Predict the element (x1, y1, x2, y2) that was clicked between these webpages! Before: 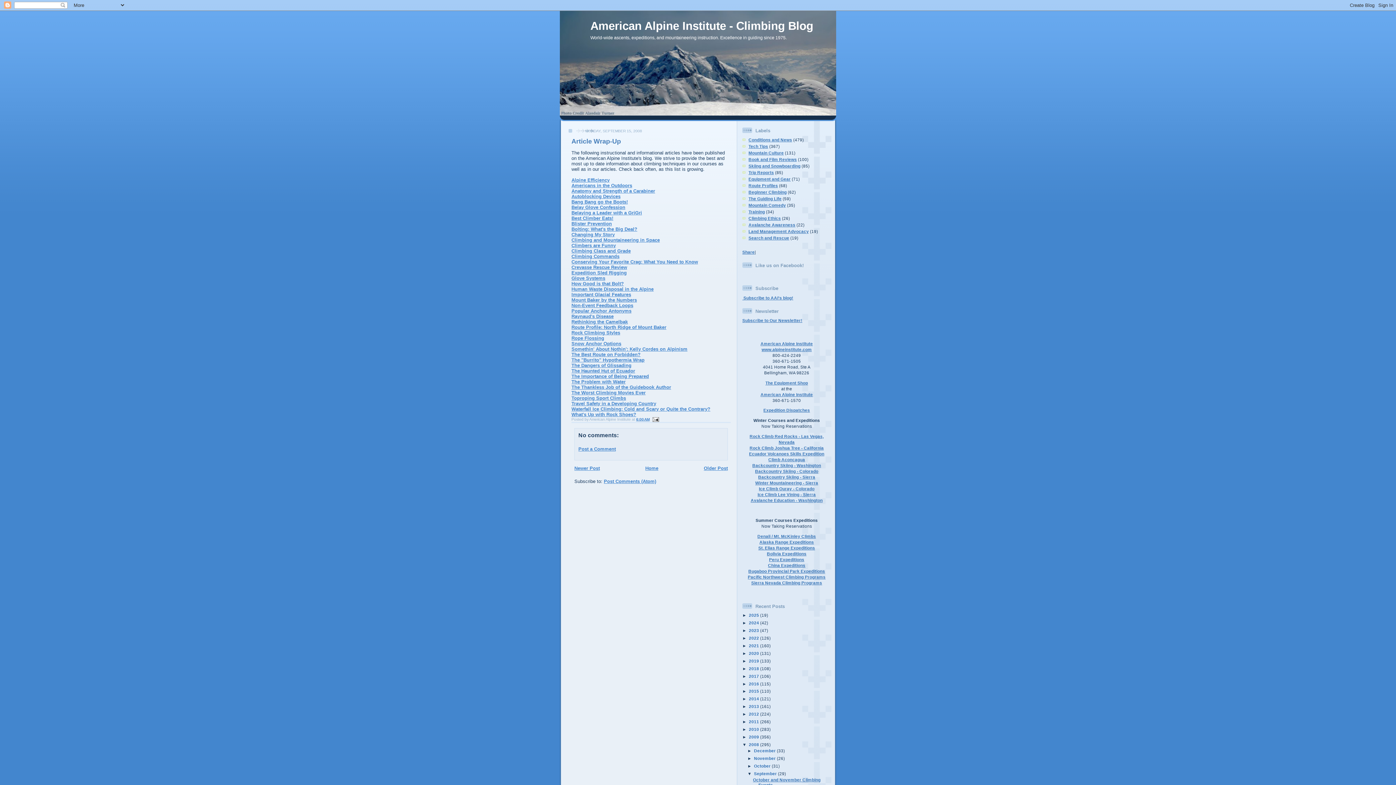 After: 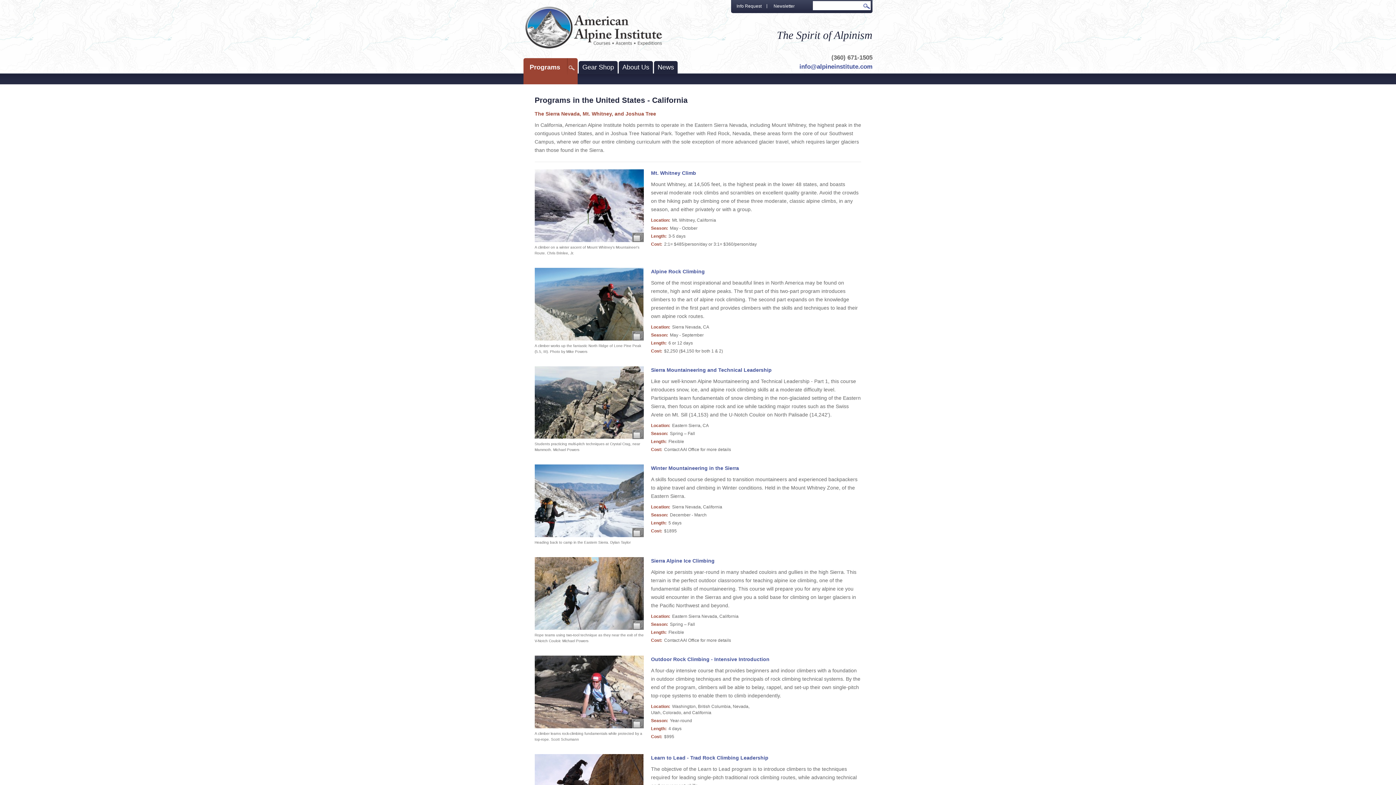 Action: bbox: (751, 580, 822, 585) label: Sierra Nevada Climbing Programs